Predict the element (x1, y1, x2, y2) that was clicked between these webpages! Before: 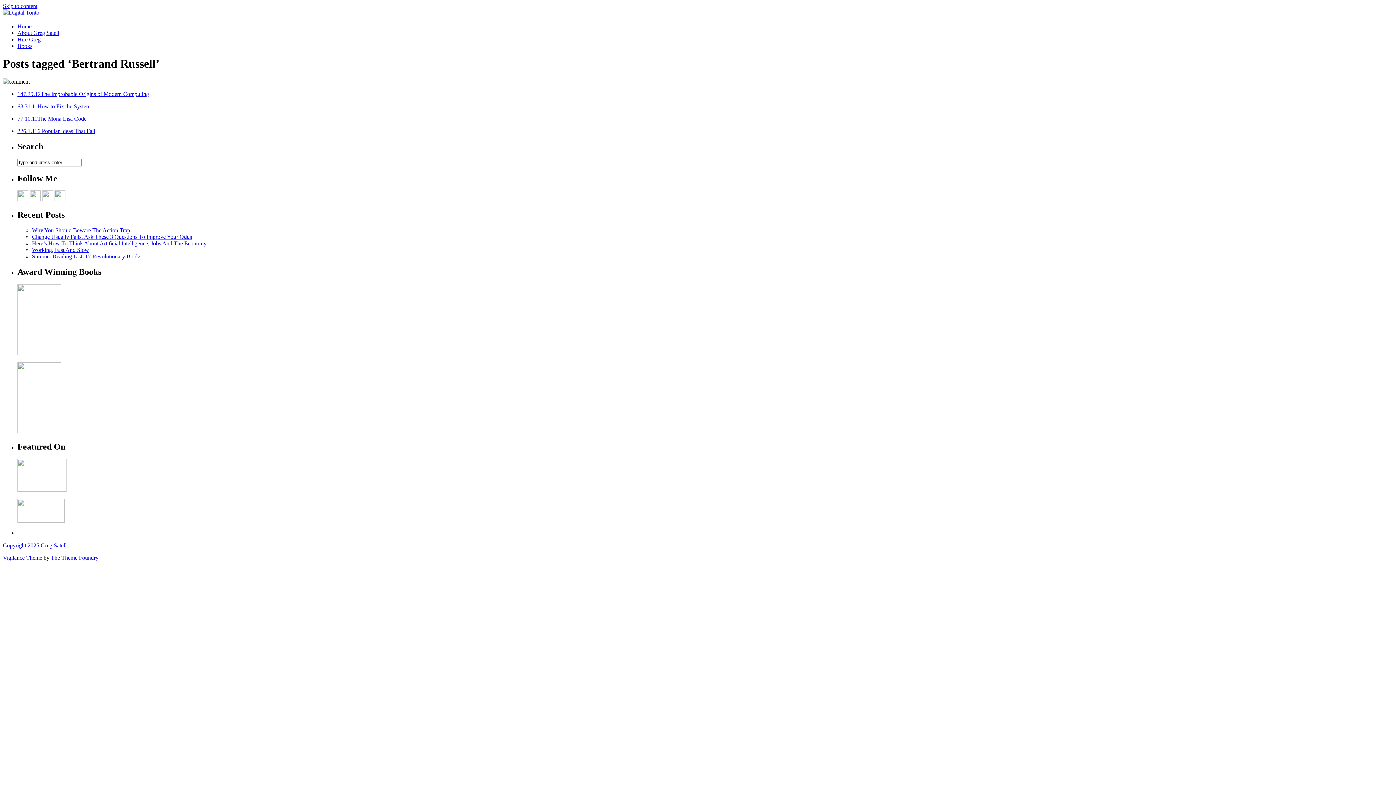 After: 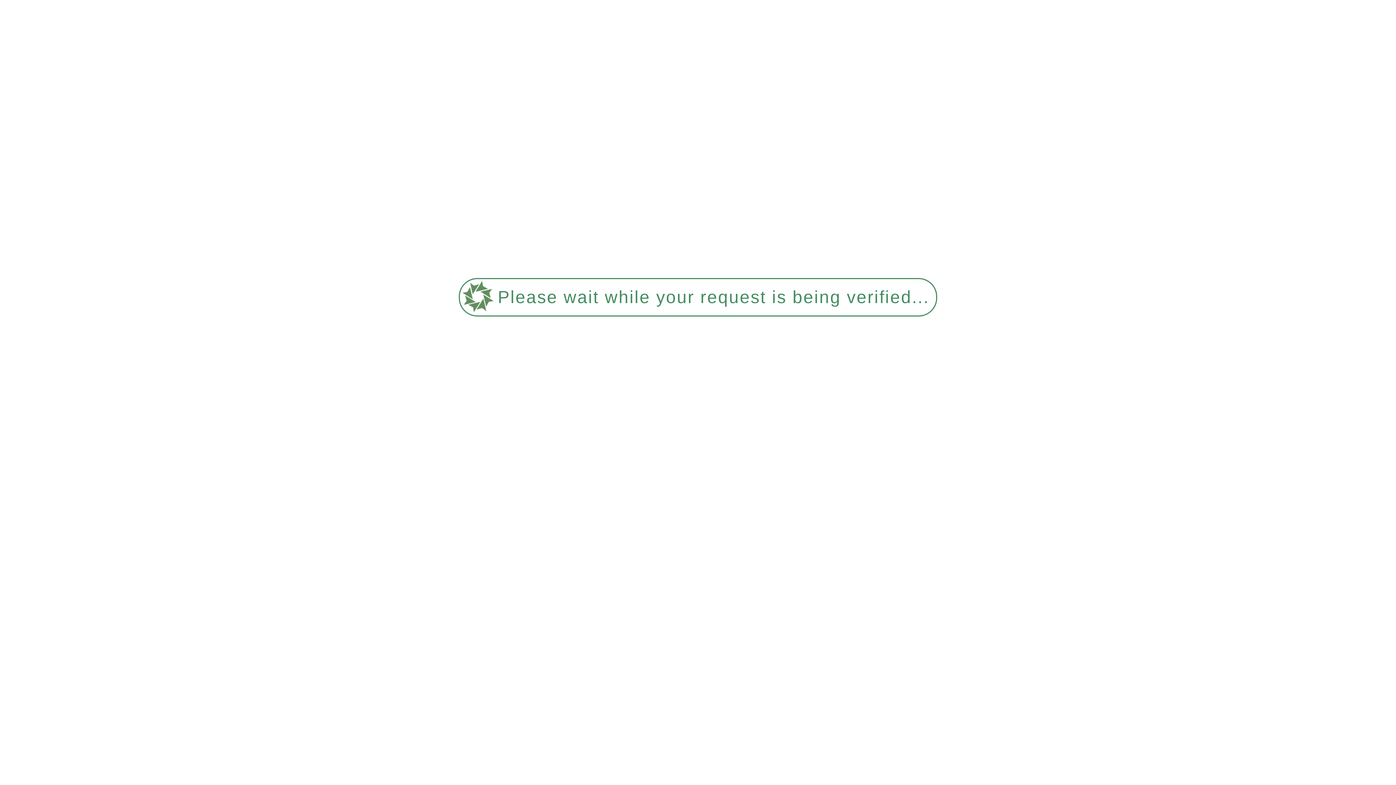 Action: label: Why You Should Beware The Action Trap bbox: (32, 227, 130, 233)